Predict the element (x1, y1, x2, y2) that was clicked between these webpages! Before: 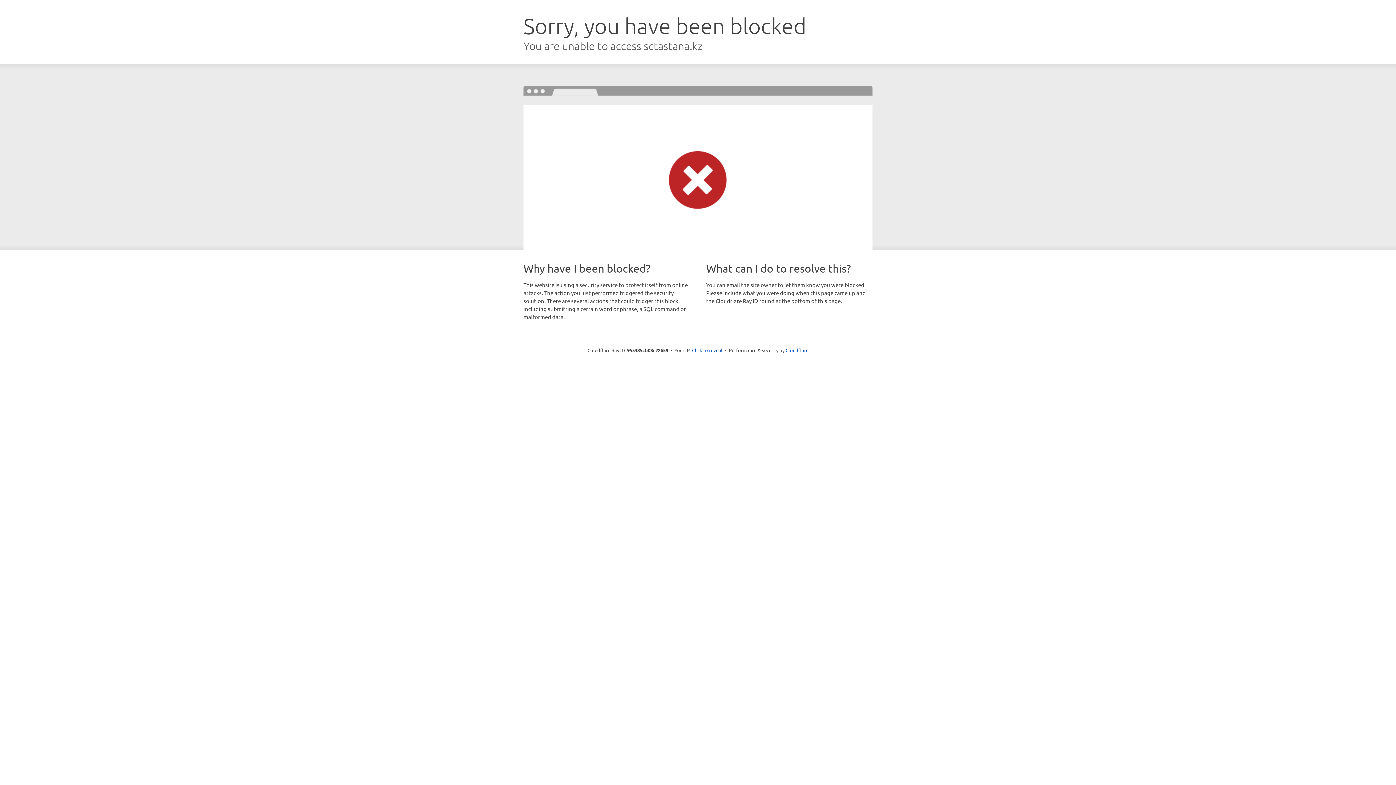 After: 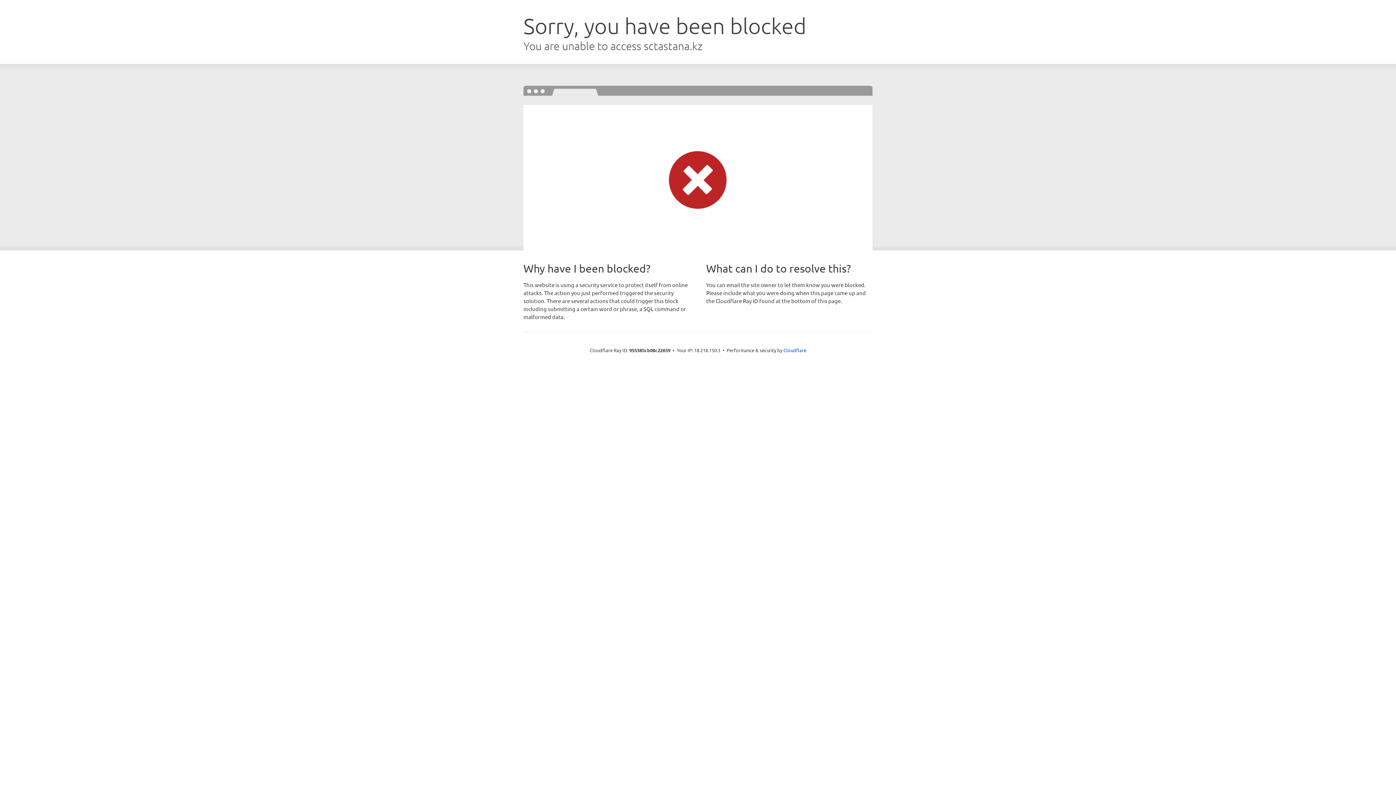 Action: label: Click to reveal bbox: (692, 346, 722, 353)